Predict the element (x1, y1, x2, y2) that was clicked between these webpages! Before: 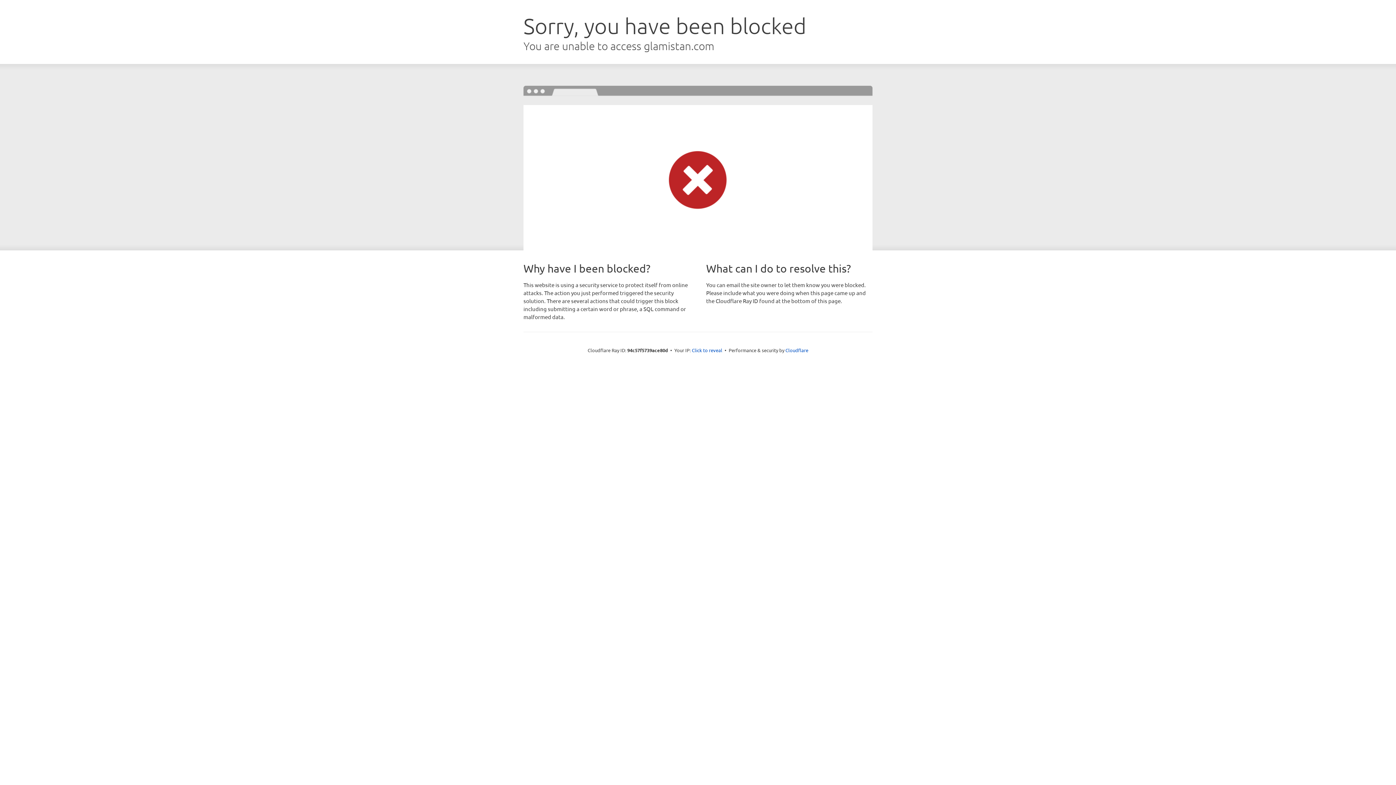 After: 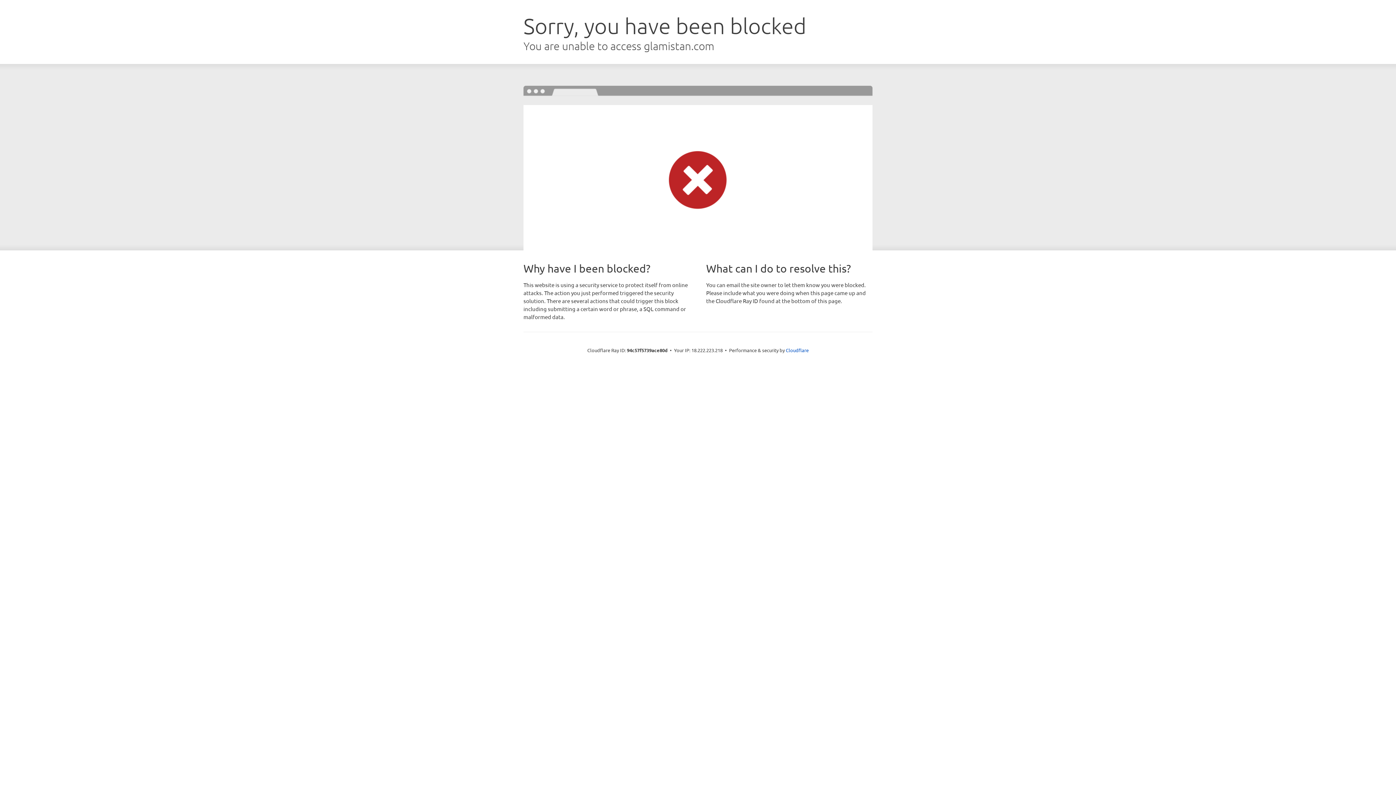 Action: bbox: (692, 346, 722, 353) label: Click to reveal